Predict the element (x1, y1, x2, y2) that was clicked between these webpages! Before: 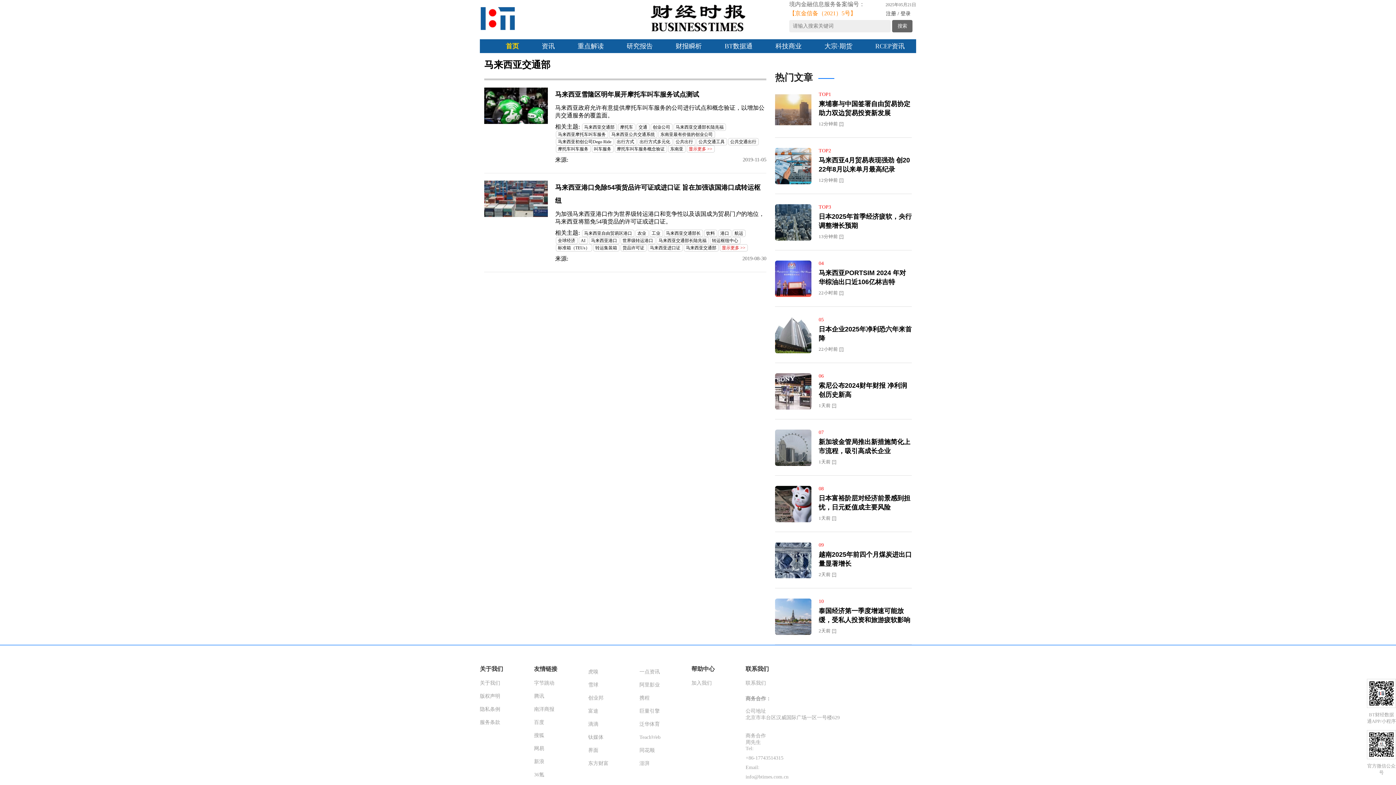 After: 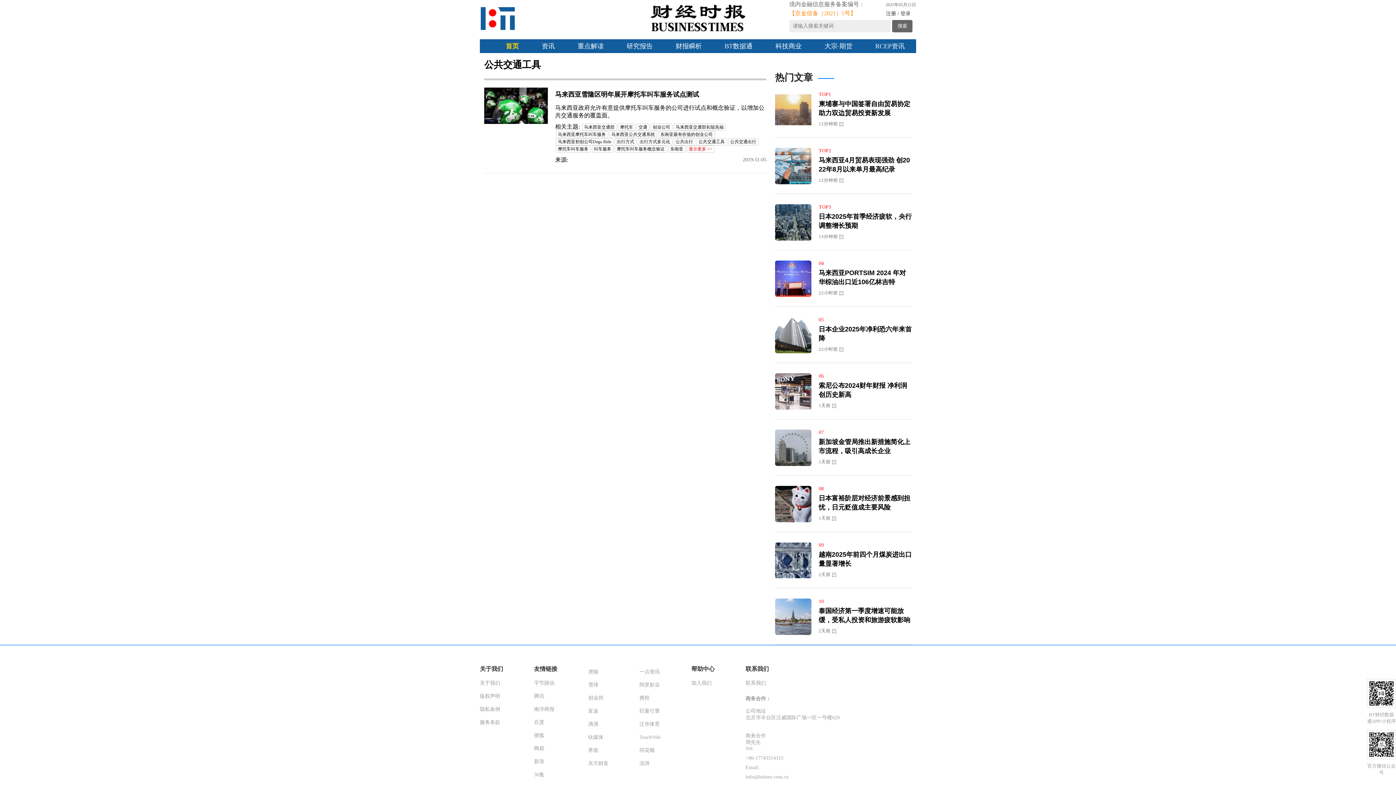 Action: bbox: (696, 138, 727, 145) label: 公共交通工具